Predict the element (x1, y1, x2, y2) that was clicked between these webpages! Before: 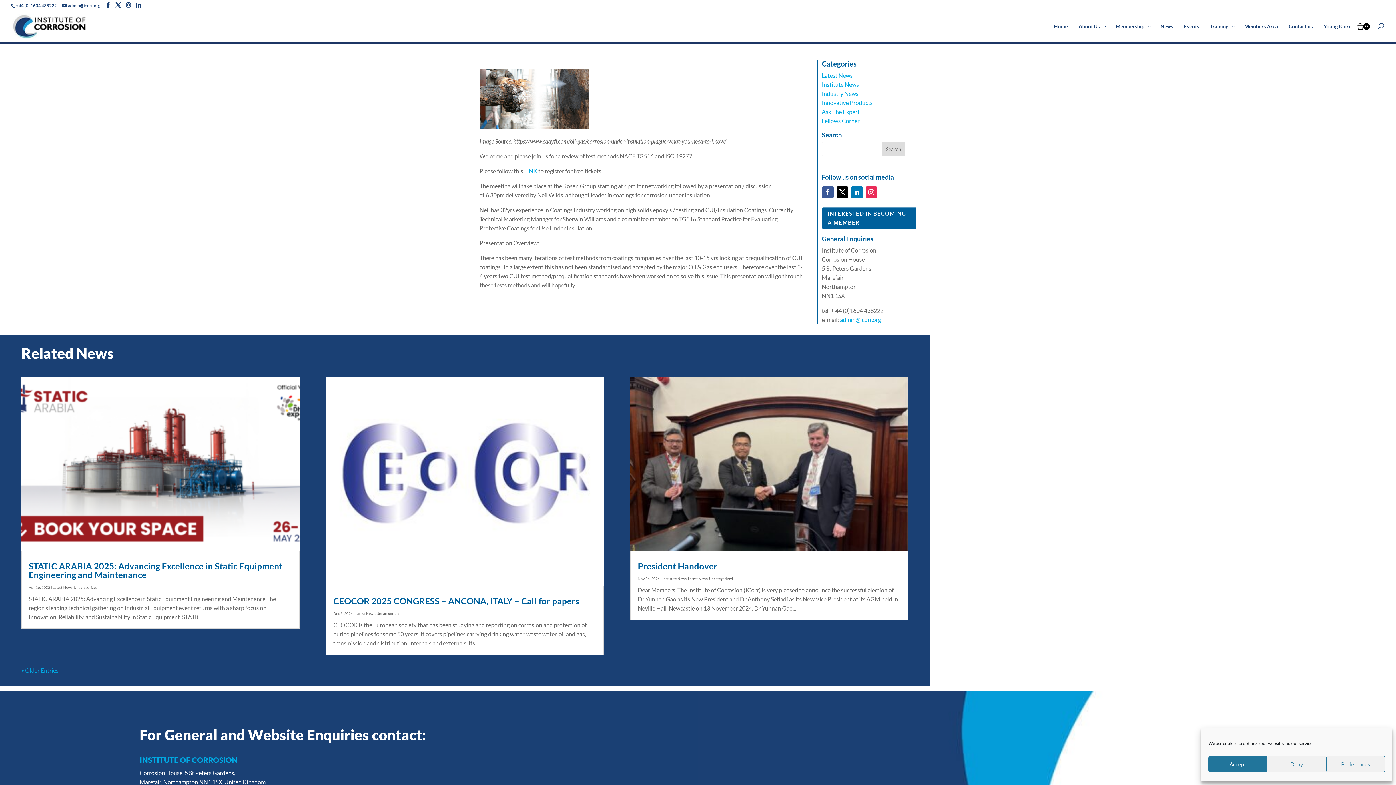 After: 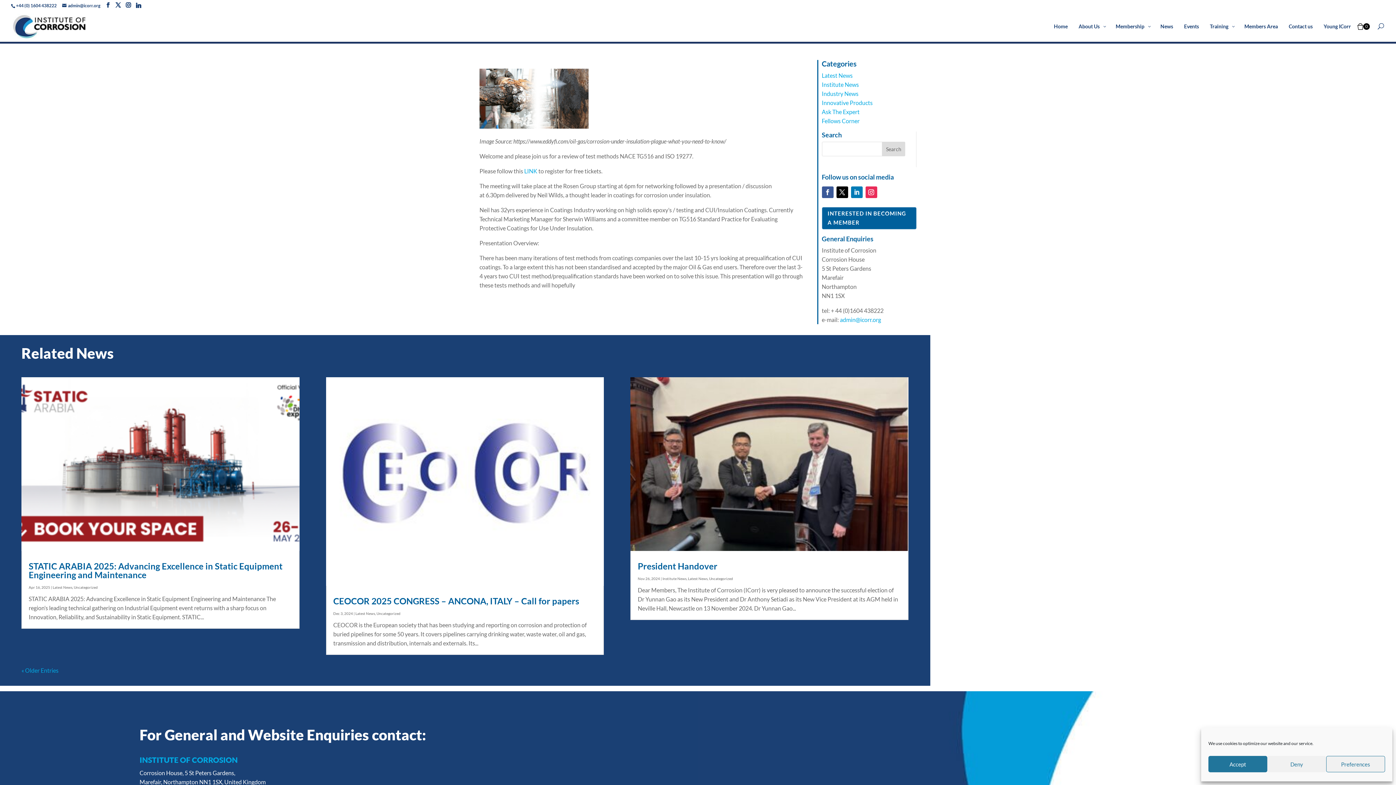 Action: bbox: (851, 186, 862, 198)